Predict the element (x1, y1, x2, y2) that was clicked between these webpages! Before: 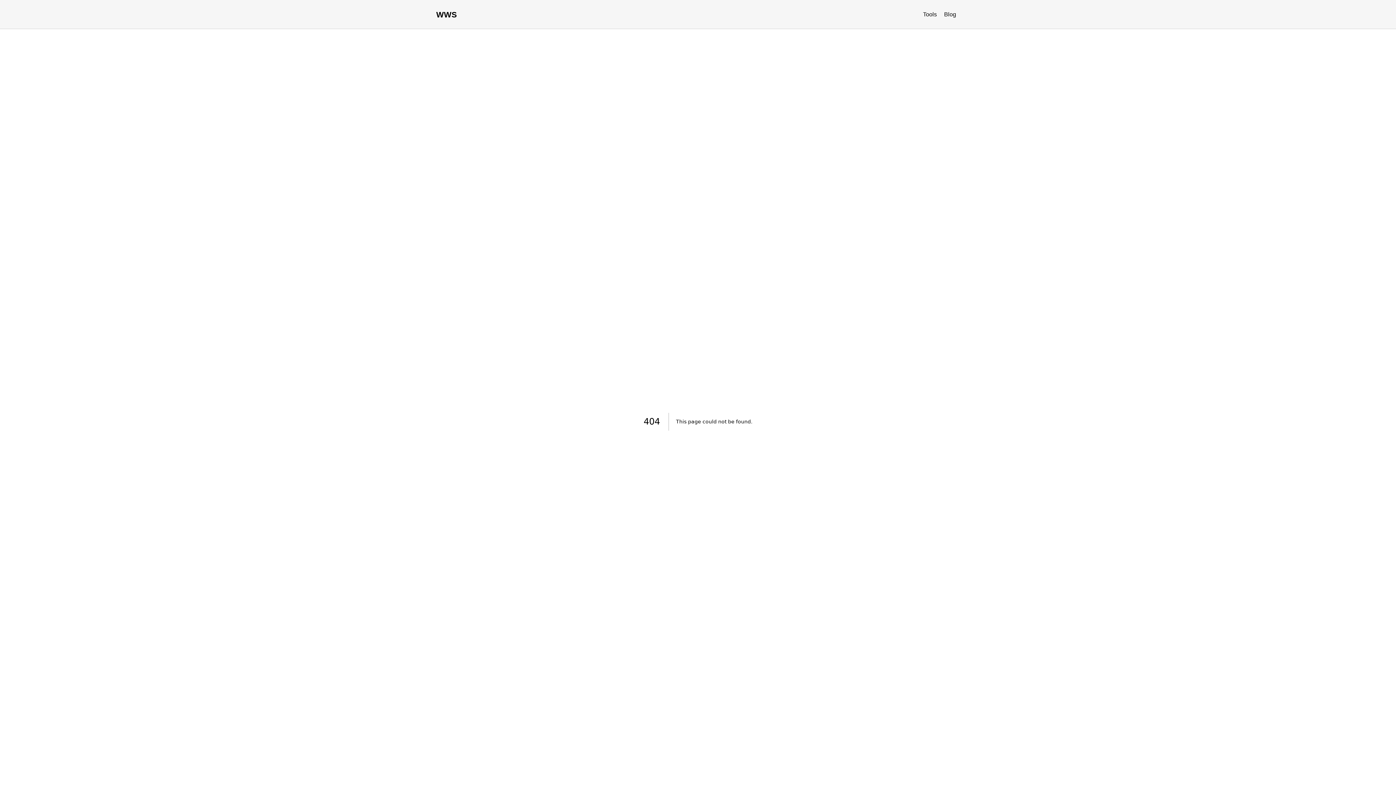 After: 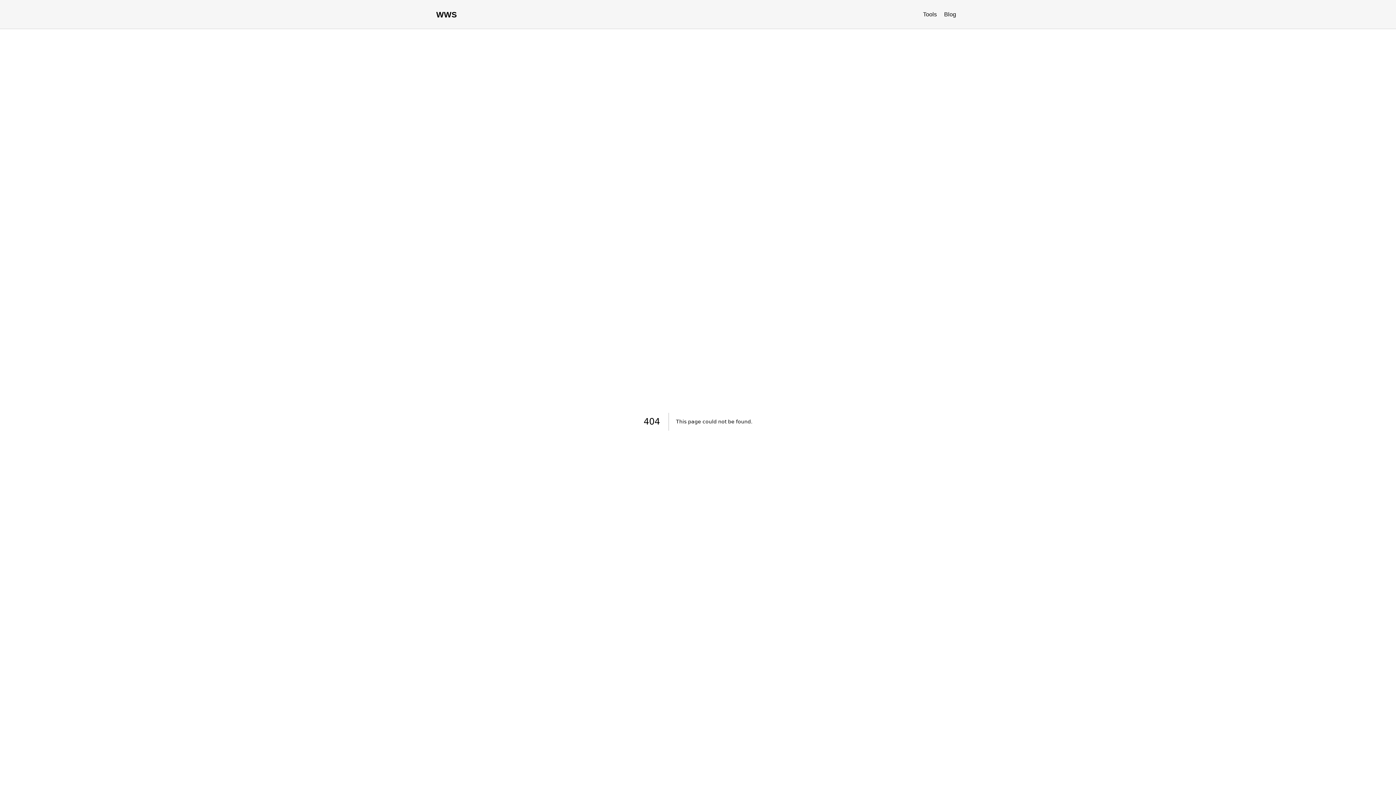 Action: bbox: (923, 11, 937, 17) label: Tools